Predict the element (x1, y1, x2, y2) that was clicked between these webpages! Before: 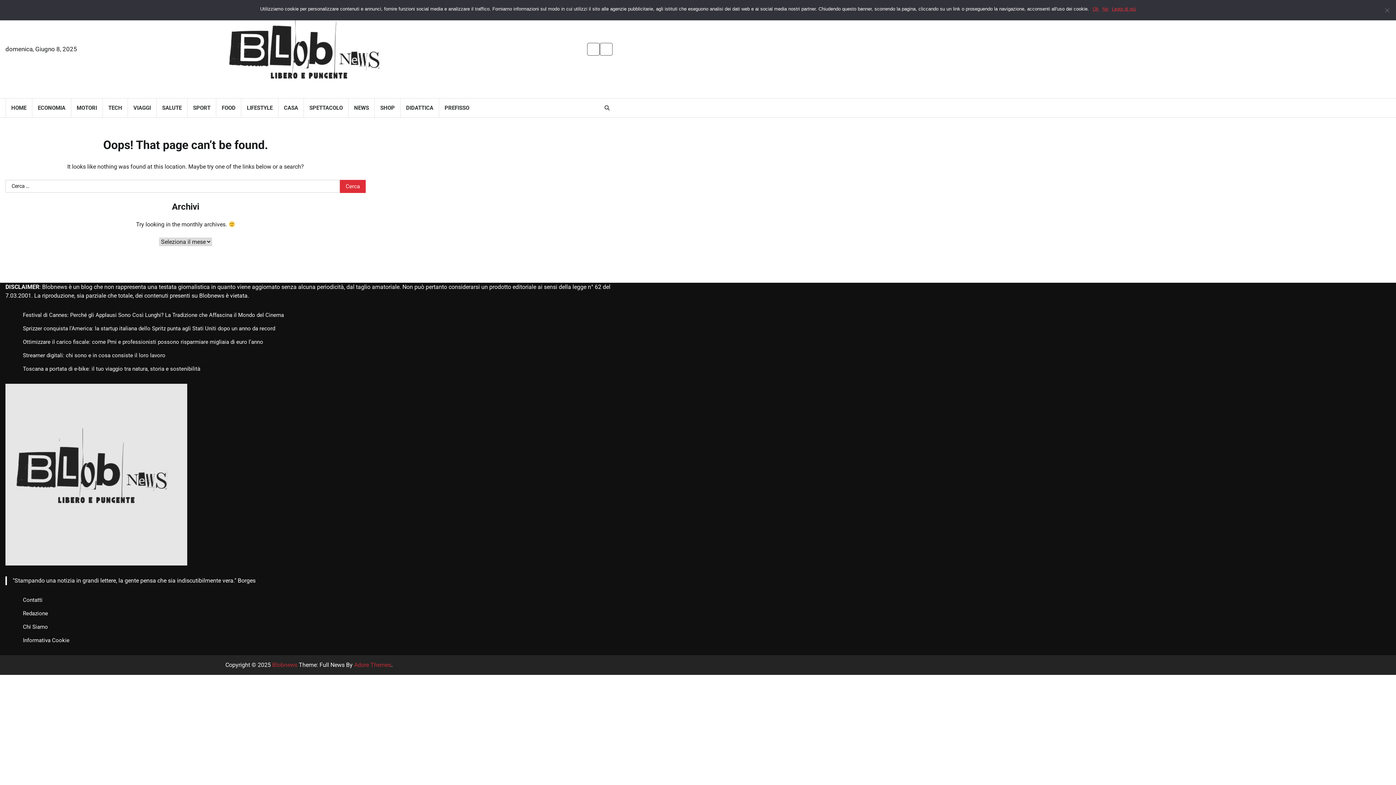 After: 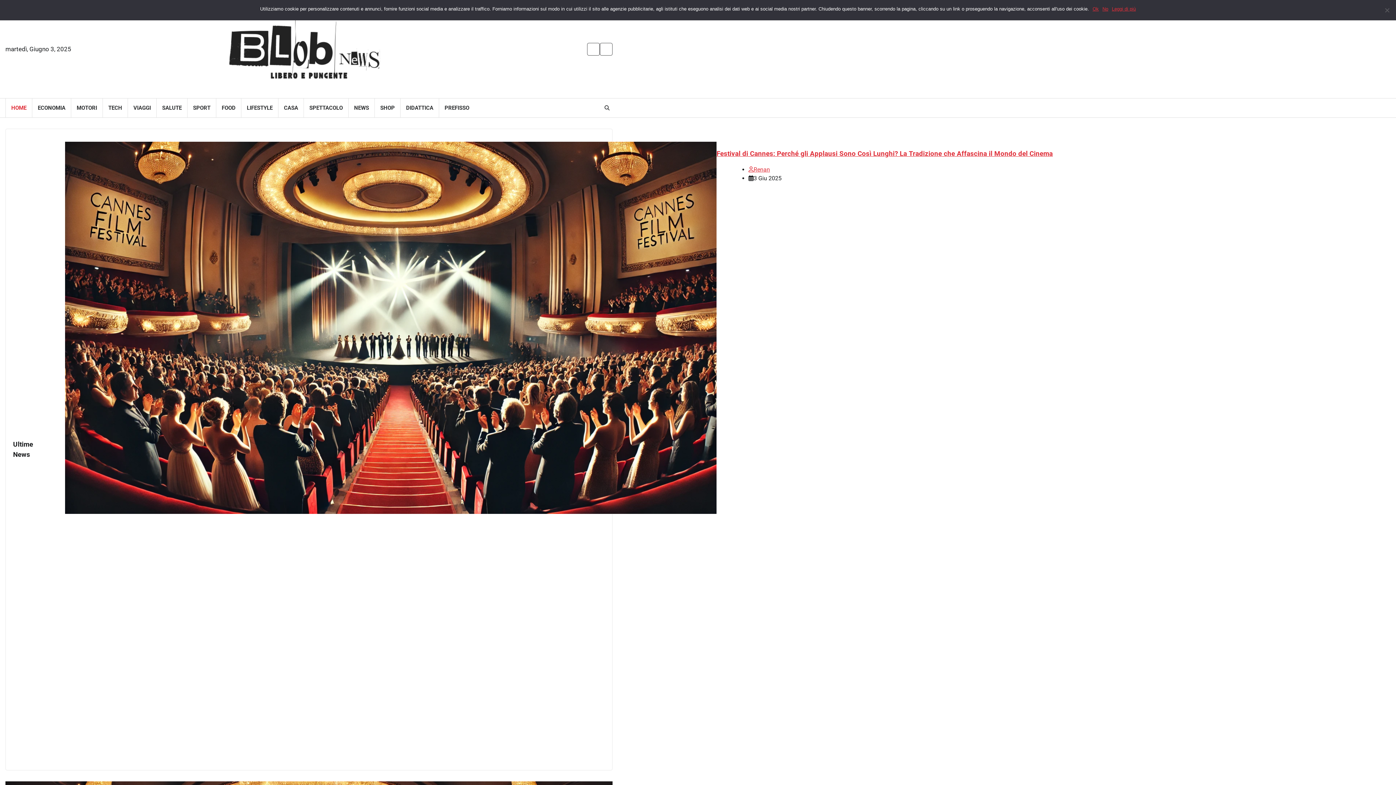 Action: bbox: (218, 0, 400, 98)